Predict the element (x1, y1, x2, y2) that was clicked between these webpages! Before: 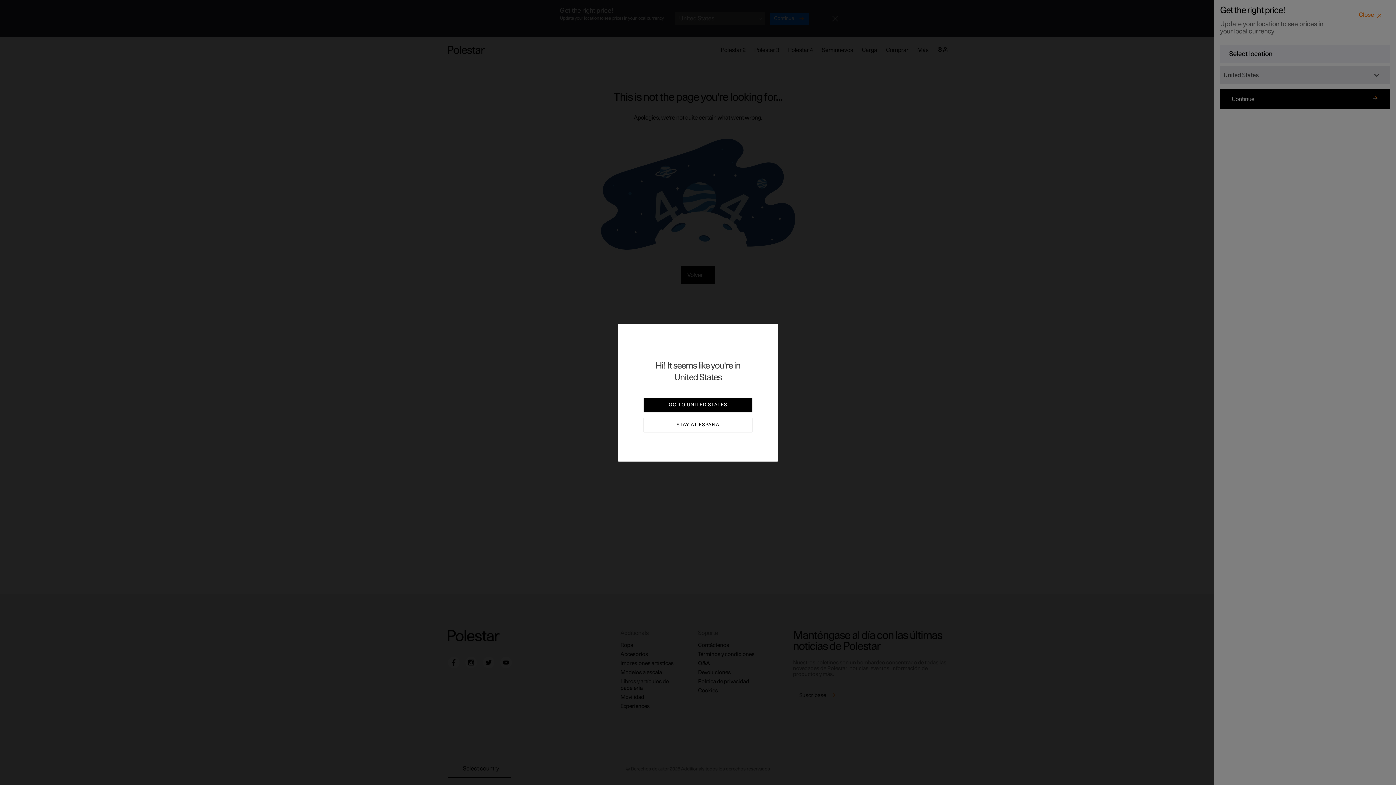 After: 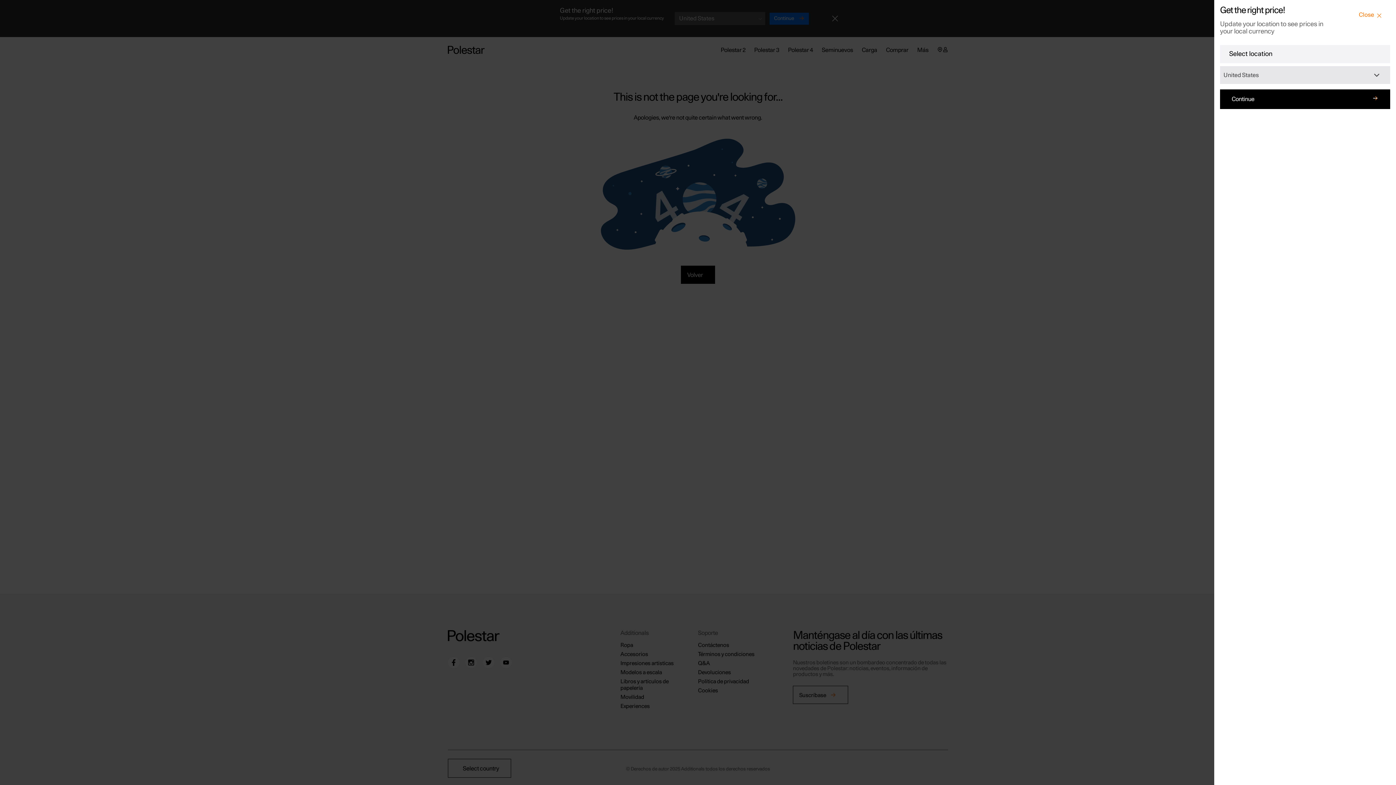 Action: bbox: (643, 418, 752, 432) label: STAY AT ESPAÑA